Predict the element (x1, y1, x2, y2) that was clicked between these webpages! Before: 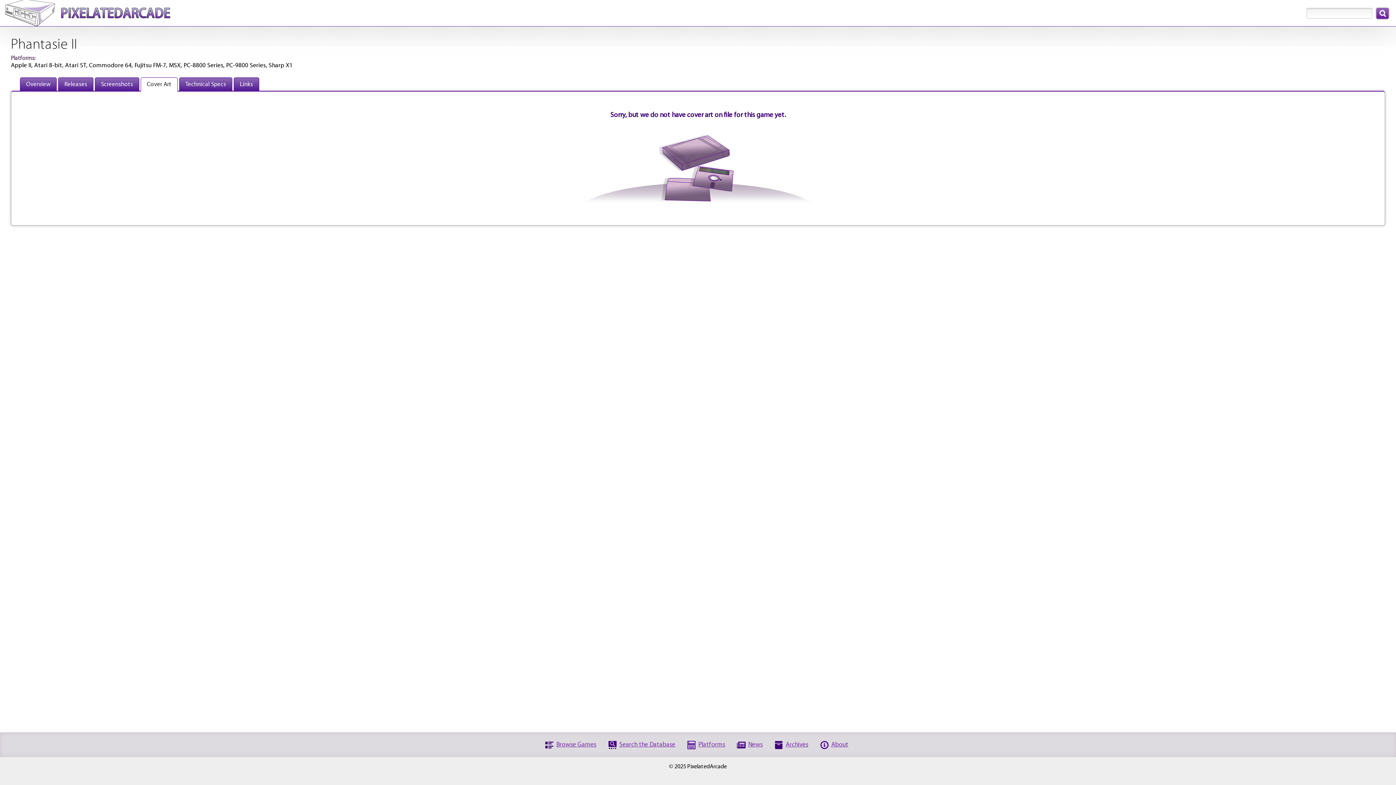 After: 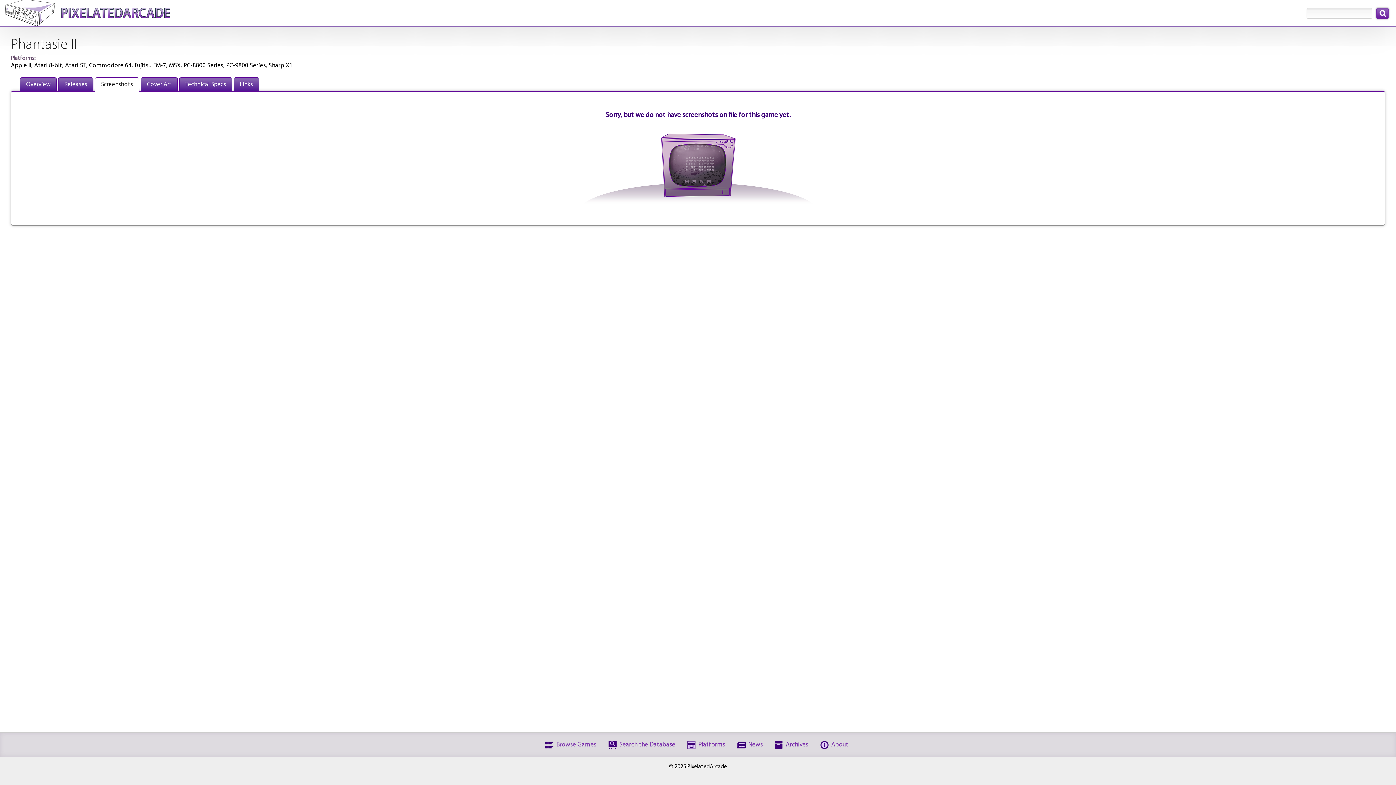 Action: bbox: (94, 77, 139, 91) label: Screenshots